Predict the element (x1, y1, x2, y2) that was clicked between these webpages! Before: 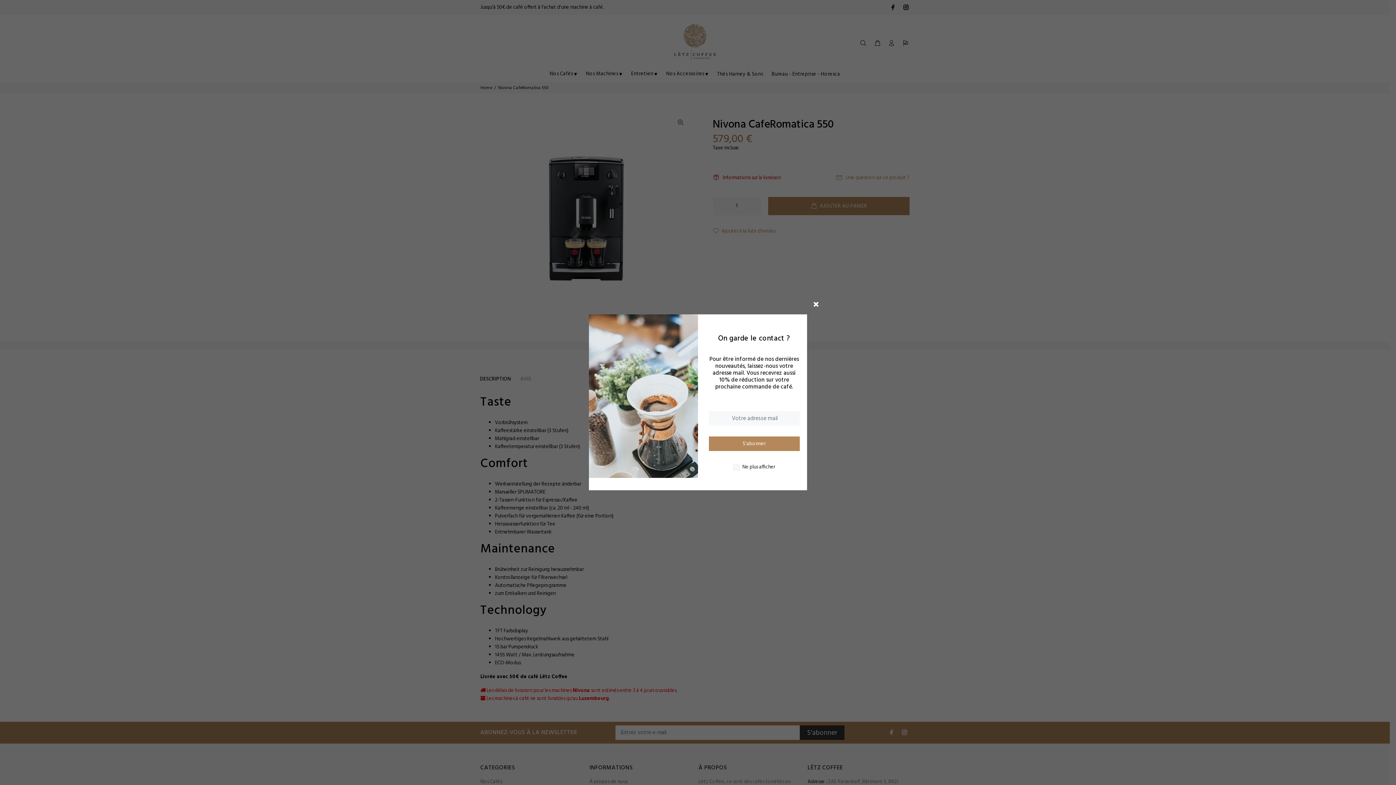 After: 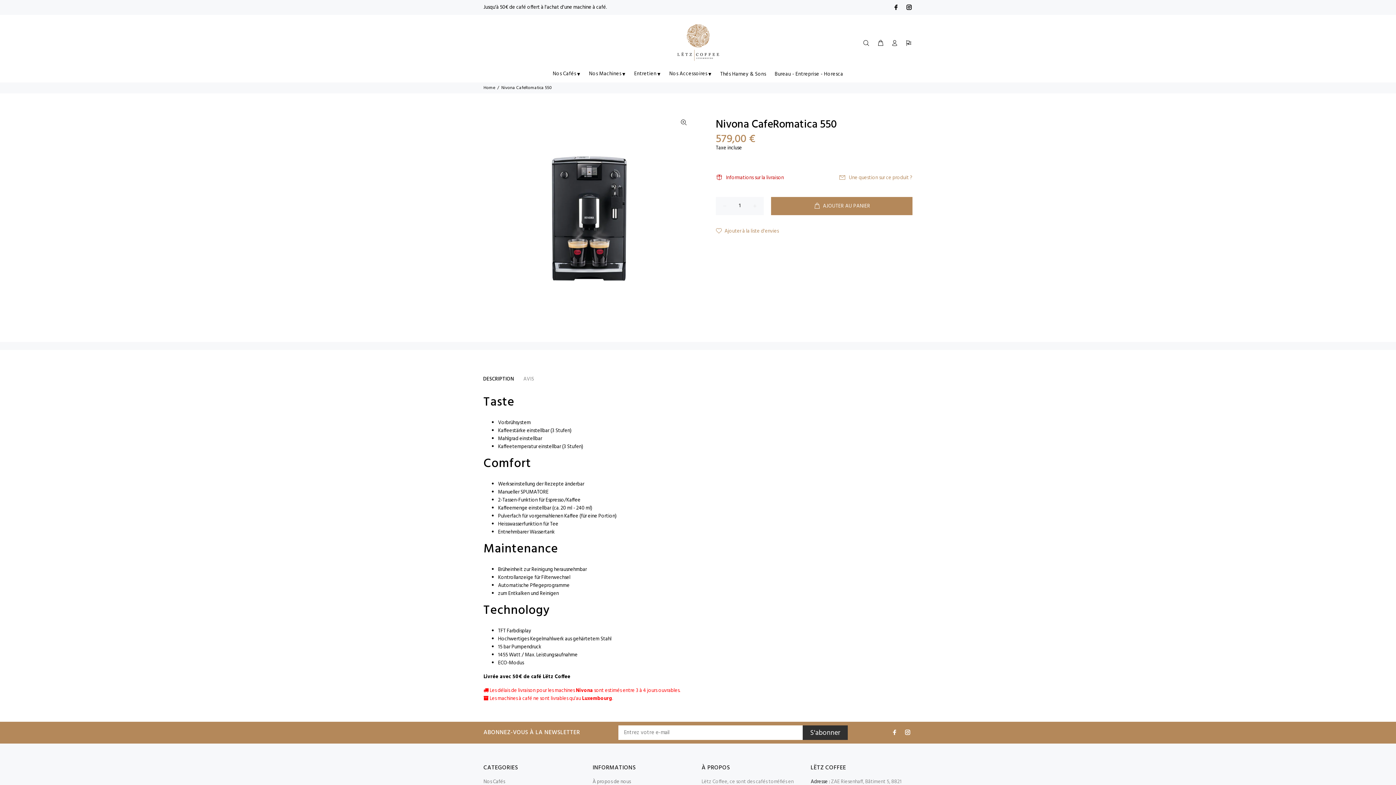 Action: bbox: (806, 294, 826, 313)